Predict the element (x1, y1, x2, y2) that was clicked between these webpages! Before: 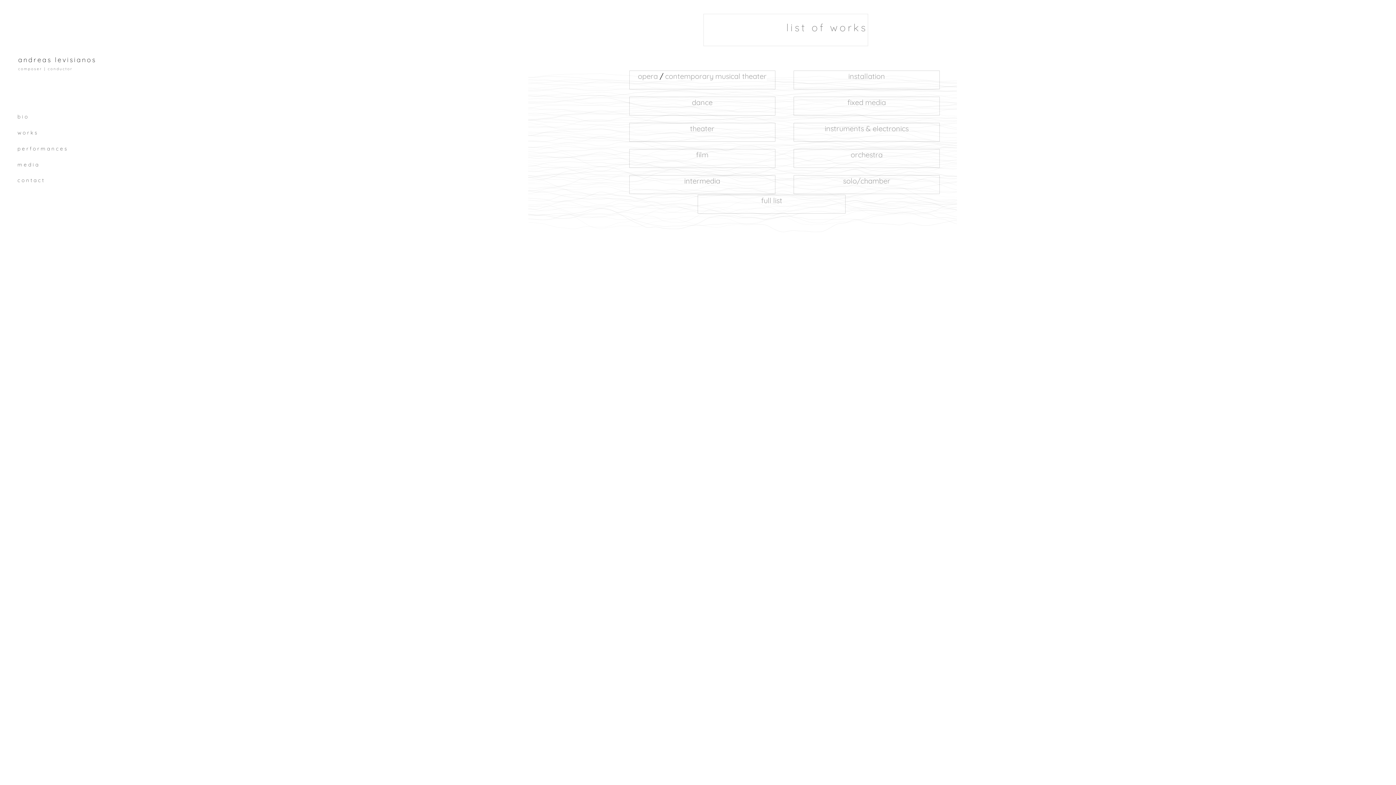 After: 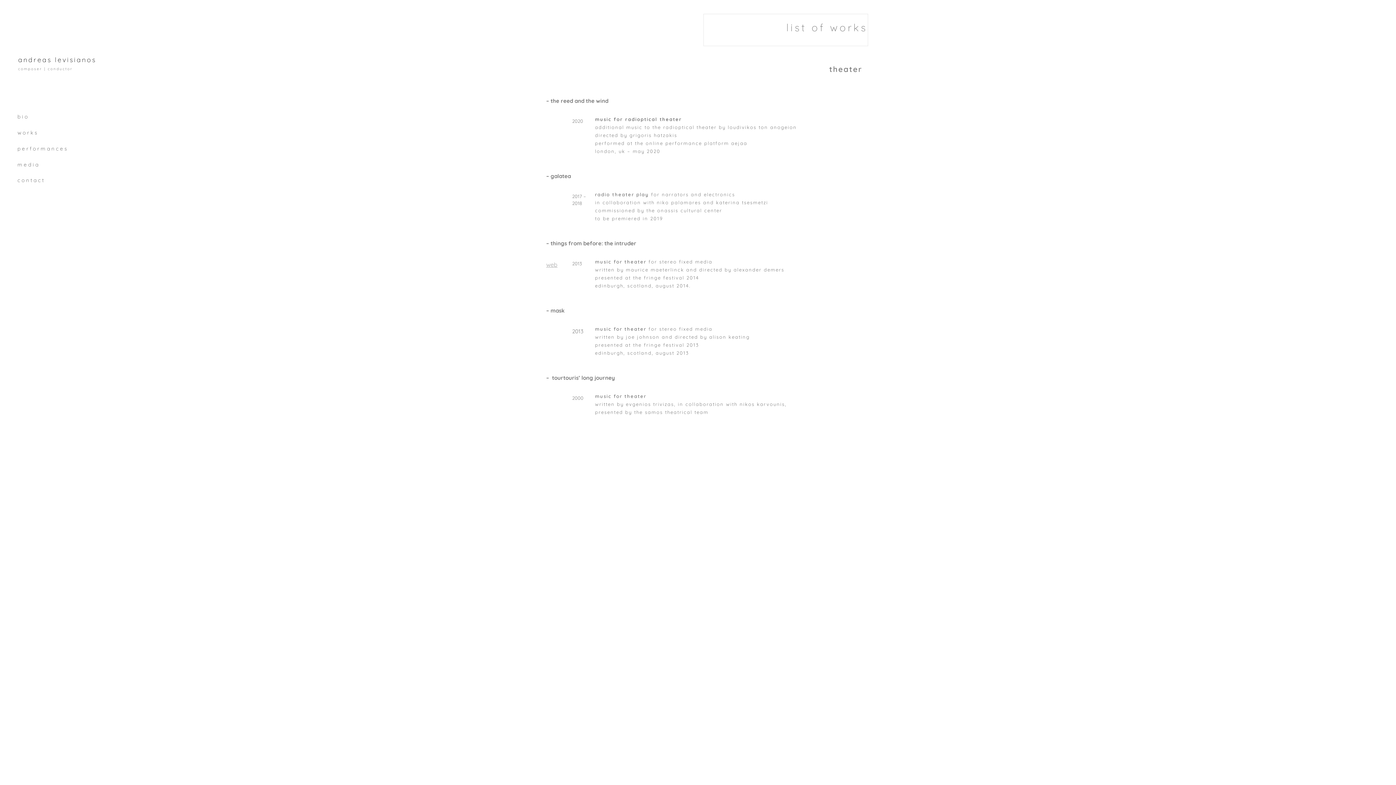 Action: label: theater bbox: (690, 123, 714, 132)